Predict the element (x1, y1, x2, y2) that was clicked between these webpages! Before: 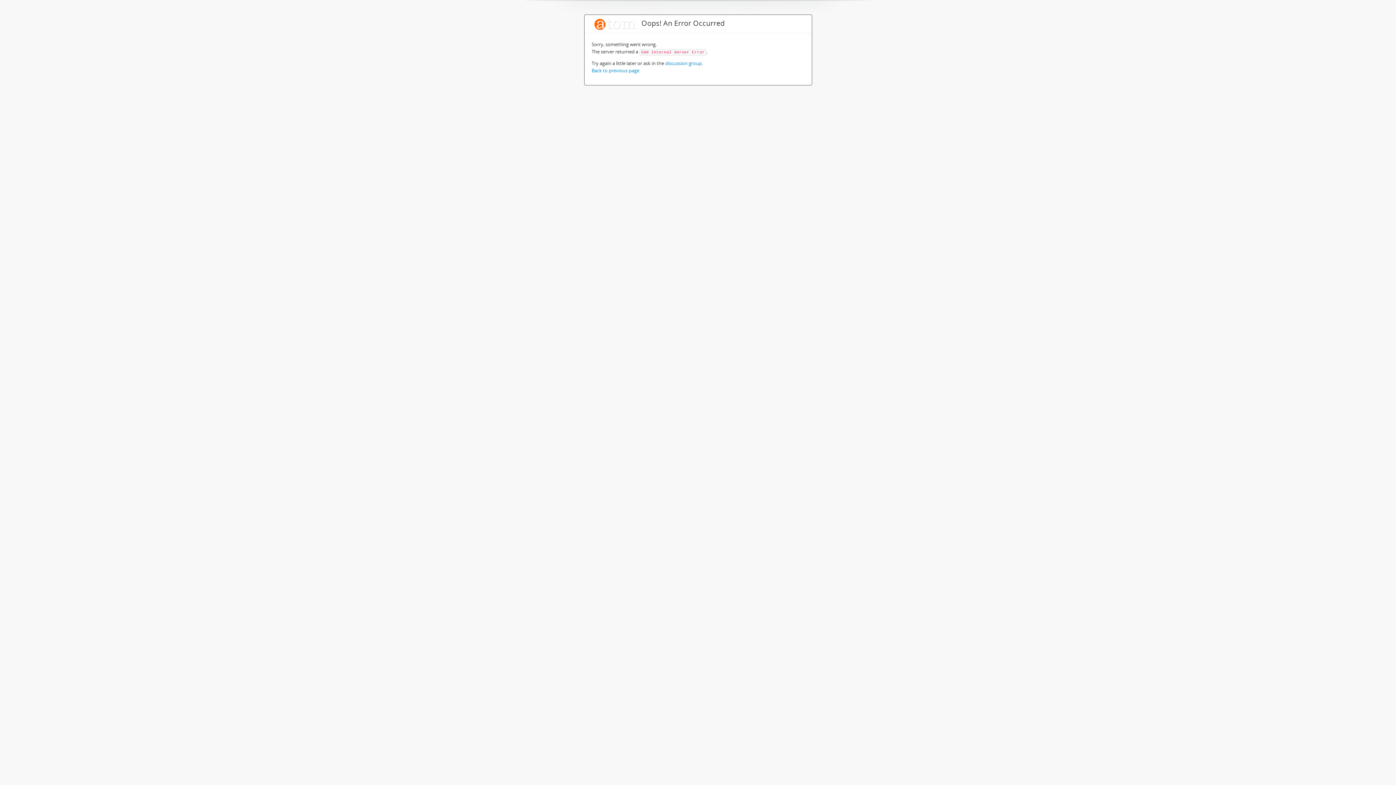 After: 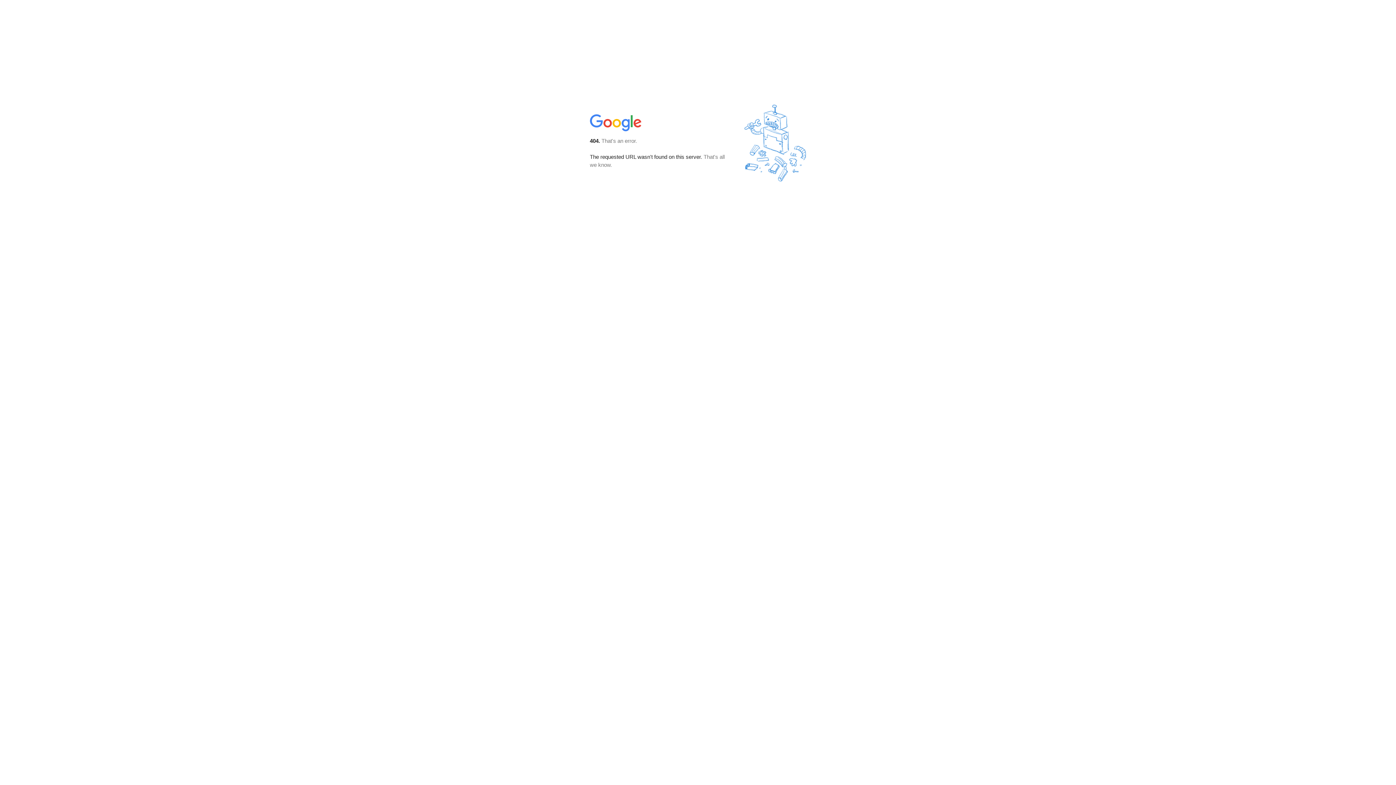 Action: bbox: (665, 60, 702, 66) label: discussion group